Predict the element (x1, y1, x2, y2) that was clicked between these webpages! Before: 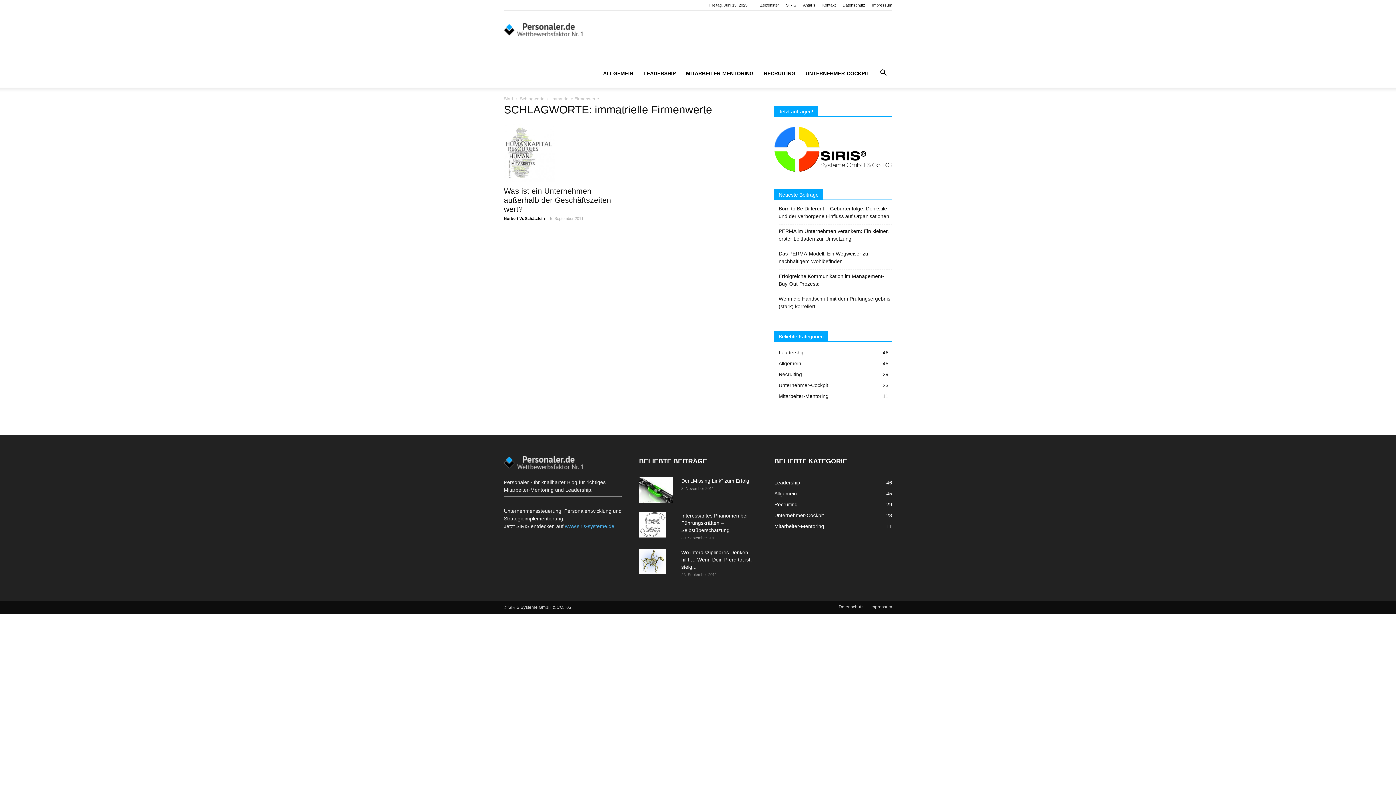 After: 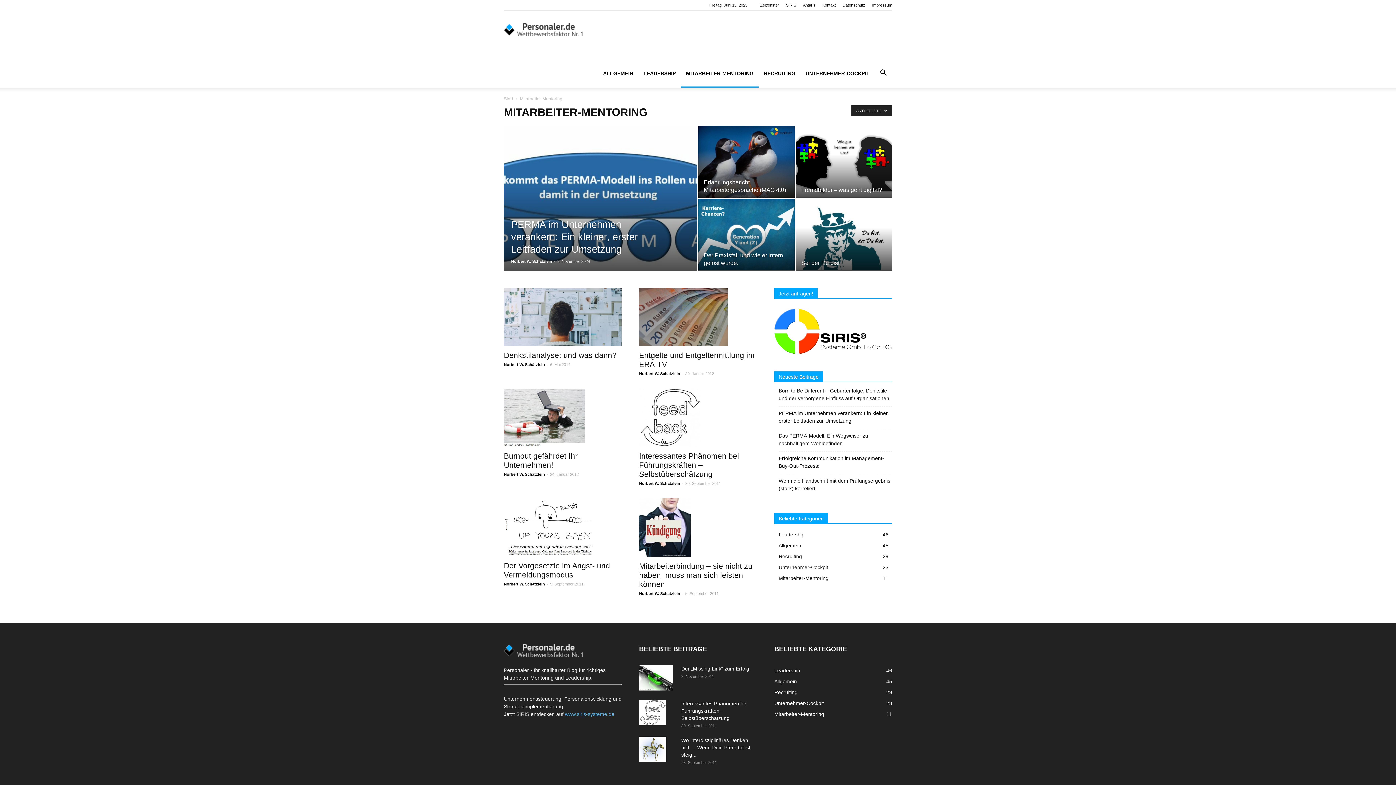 Action: label: Mitarbeiter-Mentoring
11 bbox: (774, 523, 824, 529)